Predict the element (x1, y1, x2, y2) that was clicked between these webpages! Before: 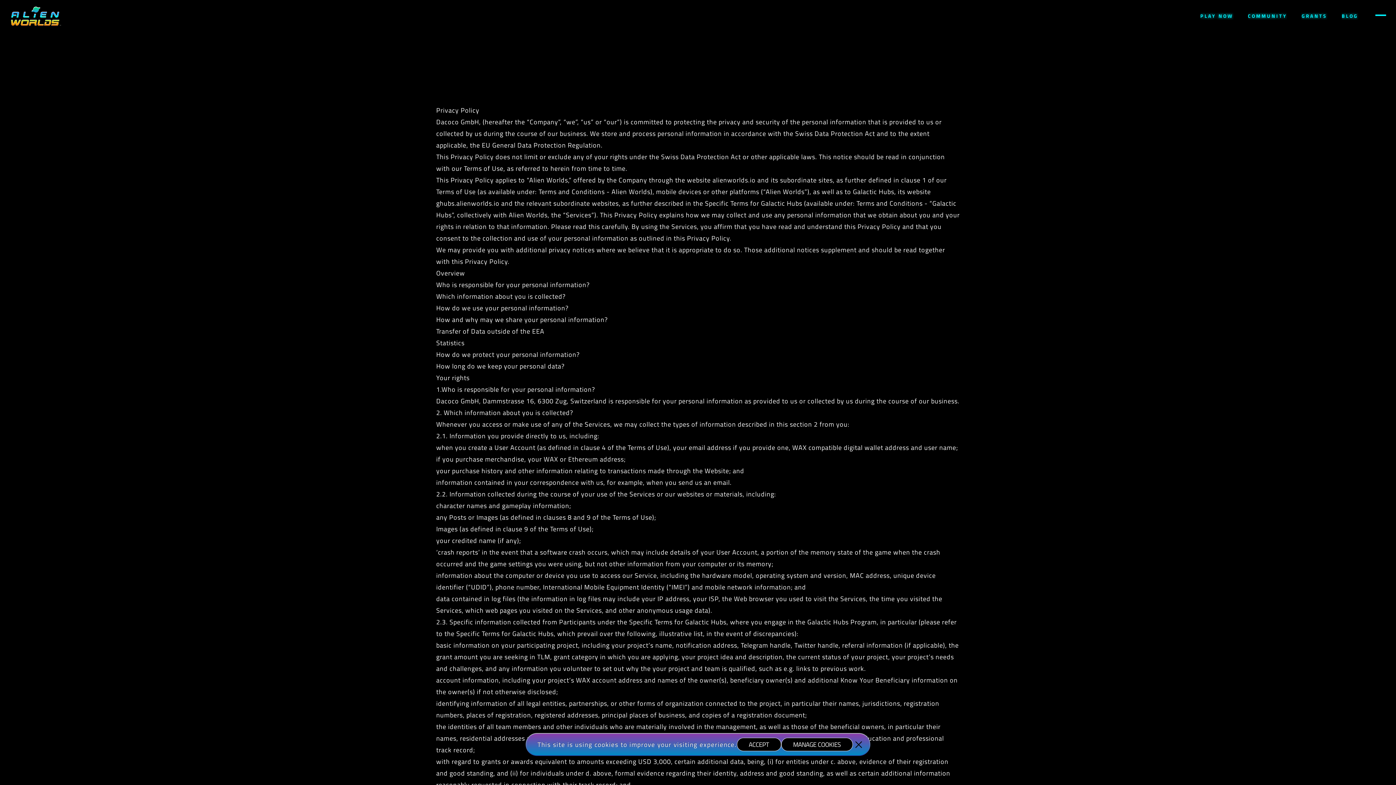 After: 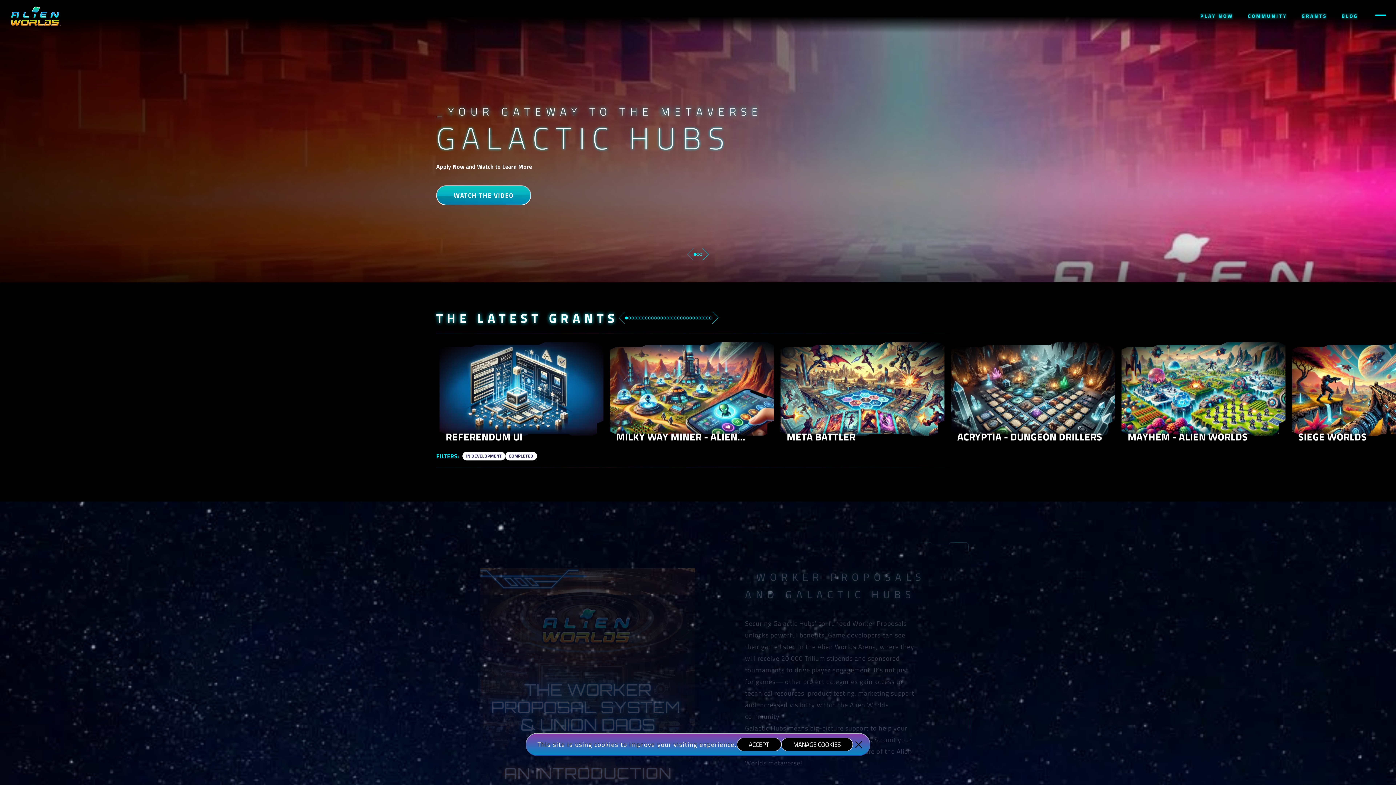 Action: bbox: (436, 198, 499, 208) label: ghubs.alienworlds.io